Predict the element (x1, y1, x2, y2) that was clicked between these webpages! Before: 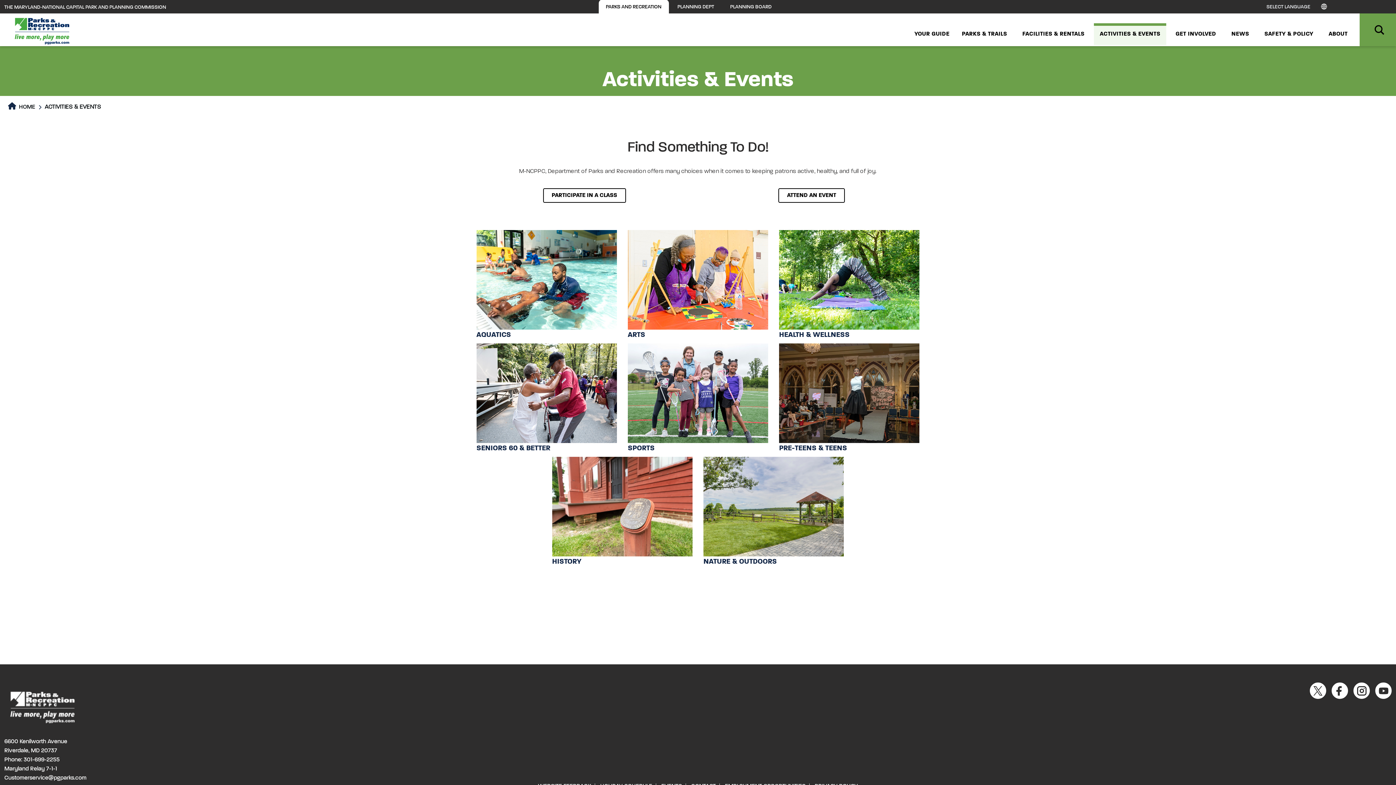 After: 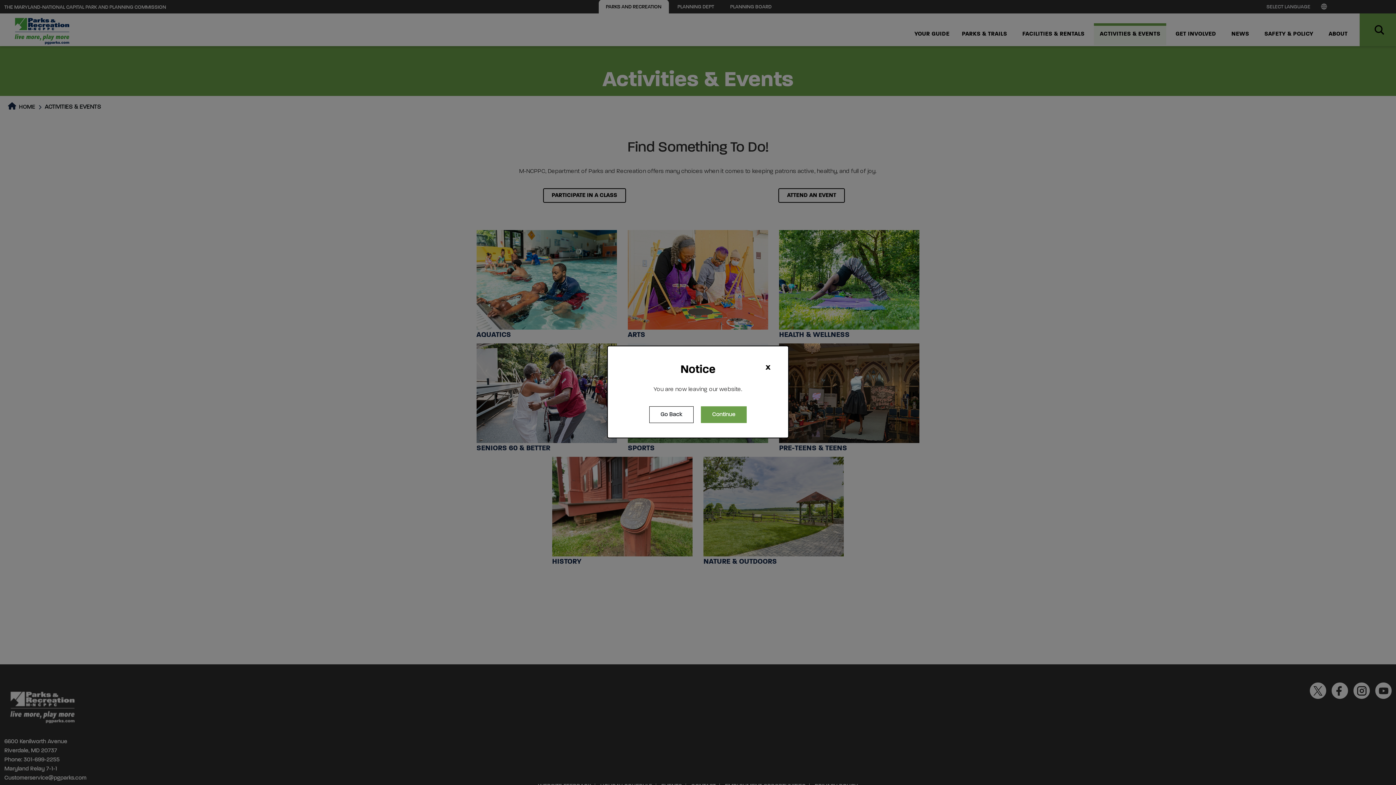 Action: bbox: (543, 188, 626, 202) label: PARTICIPATE IN A CLASS